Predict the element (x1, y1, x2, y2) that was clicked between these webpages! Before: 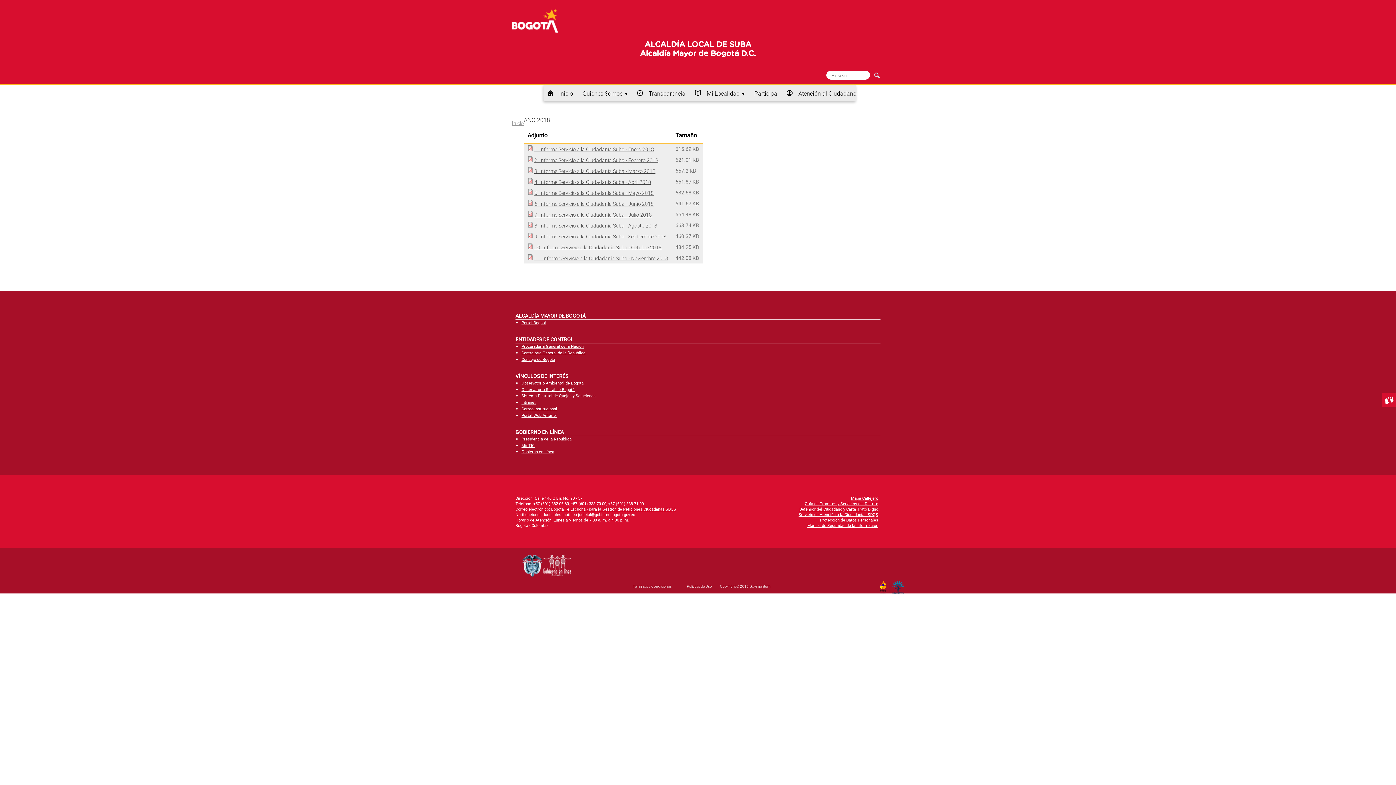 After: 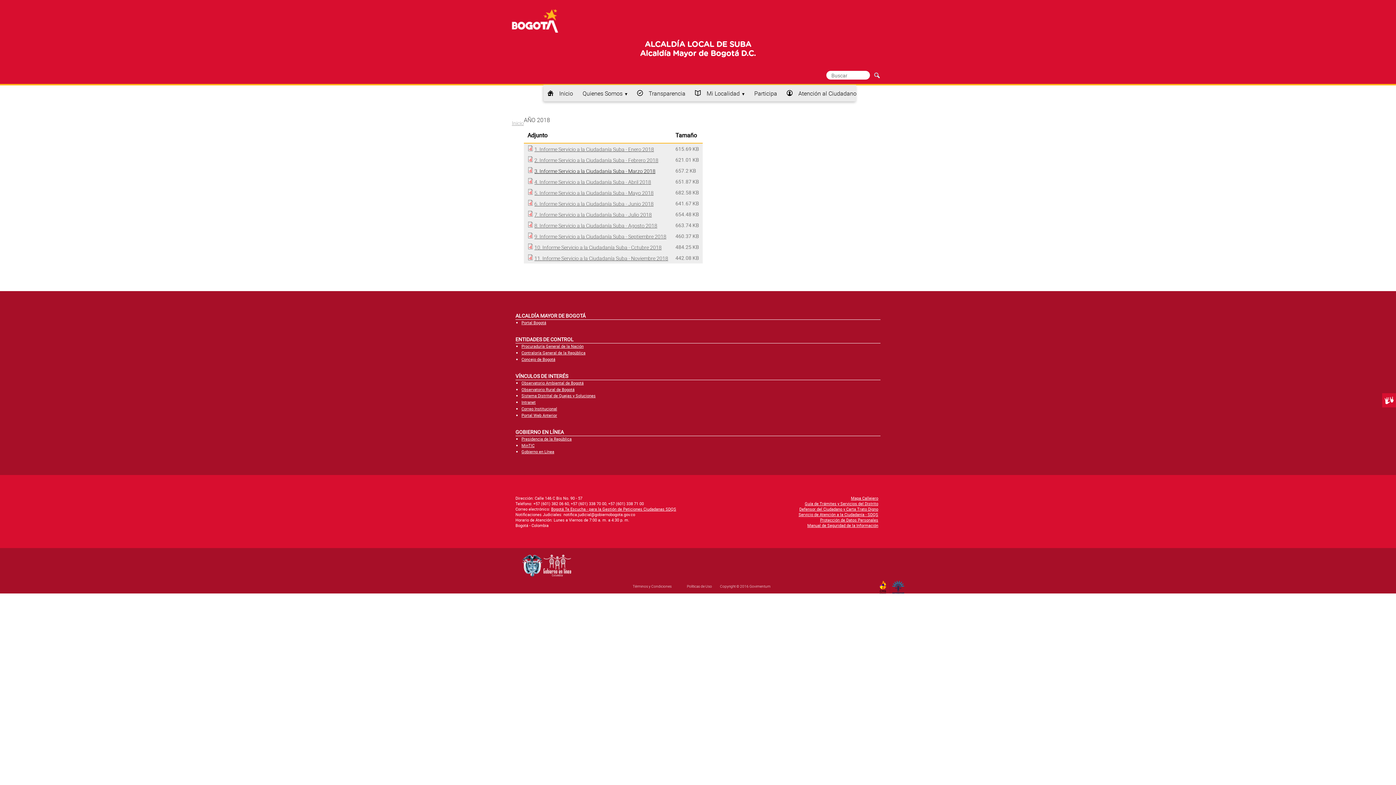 Action: label: 3. Informe Servicio a la Ciudadanía Suba - Marzo 2018 bbox: (534, 167, 655, 174)